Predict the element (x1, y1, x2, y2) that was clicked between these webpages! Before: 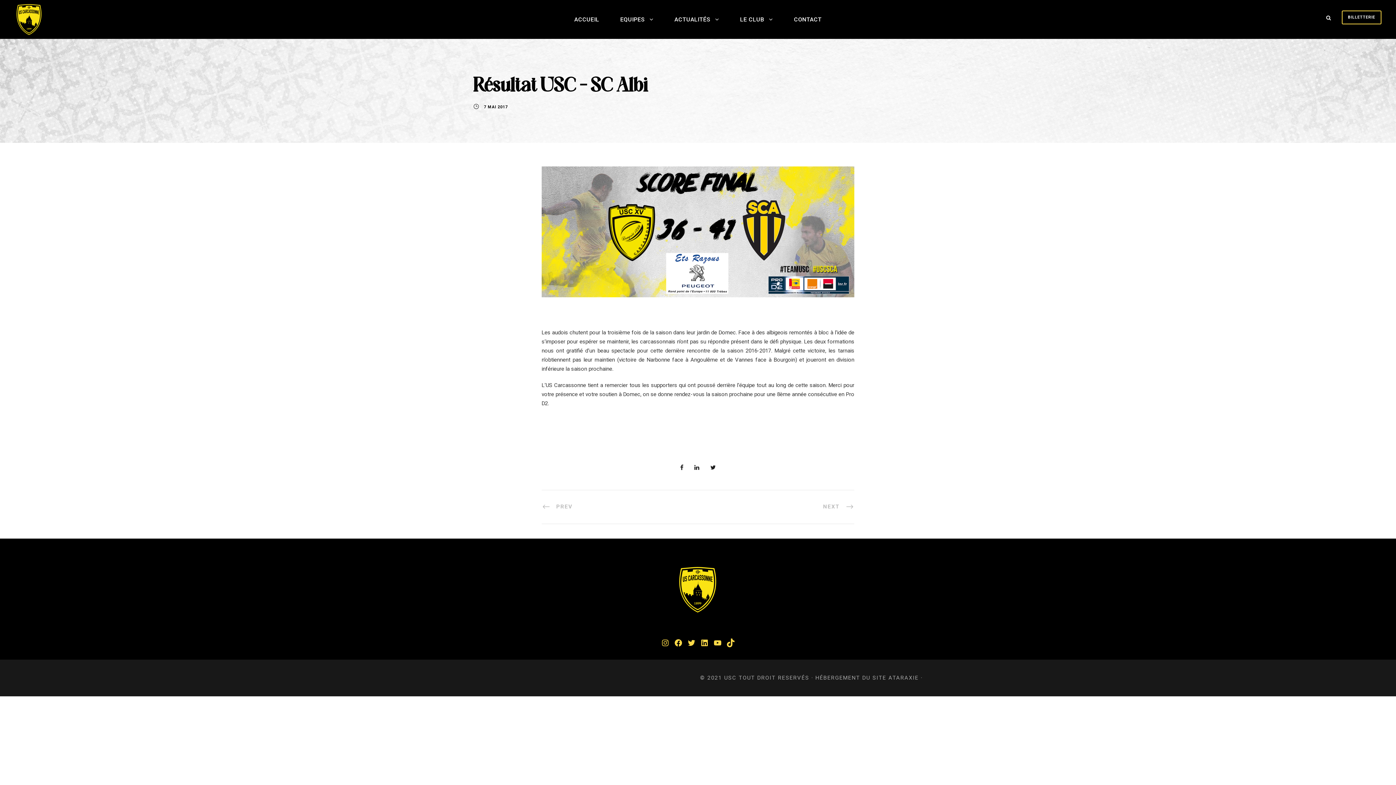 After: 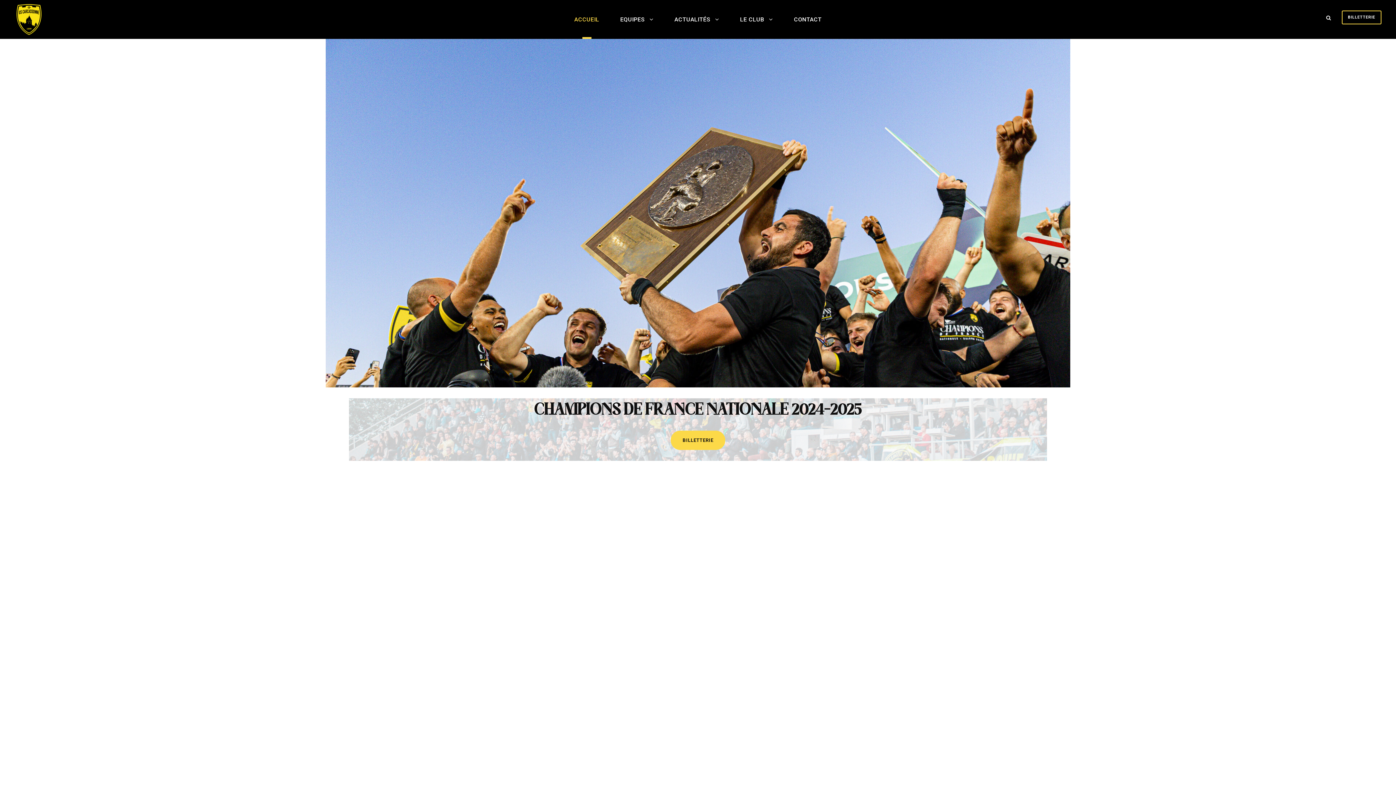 Action: label: ACCUEIL bbox: (574, 14, 599, 38)